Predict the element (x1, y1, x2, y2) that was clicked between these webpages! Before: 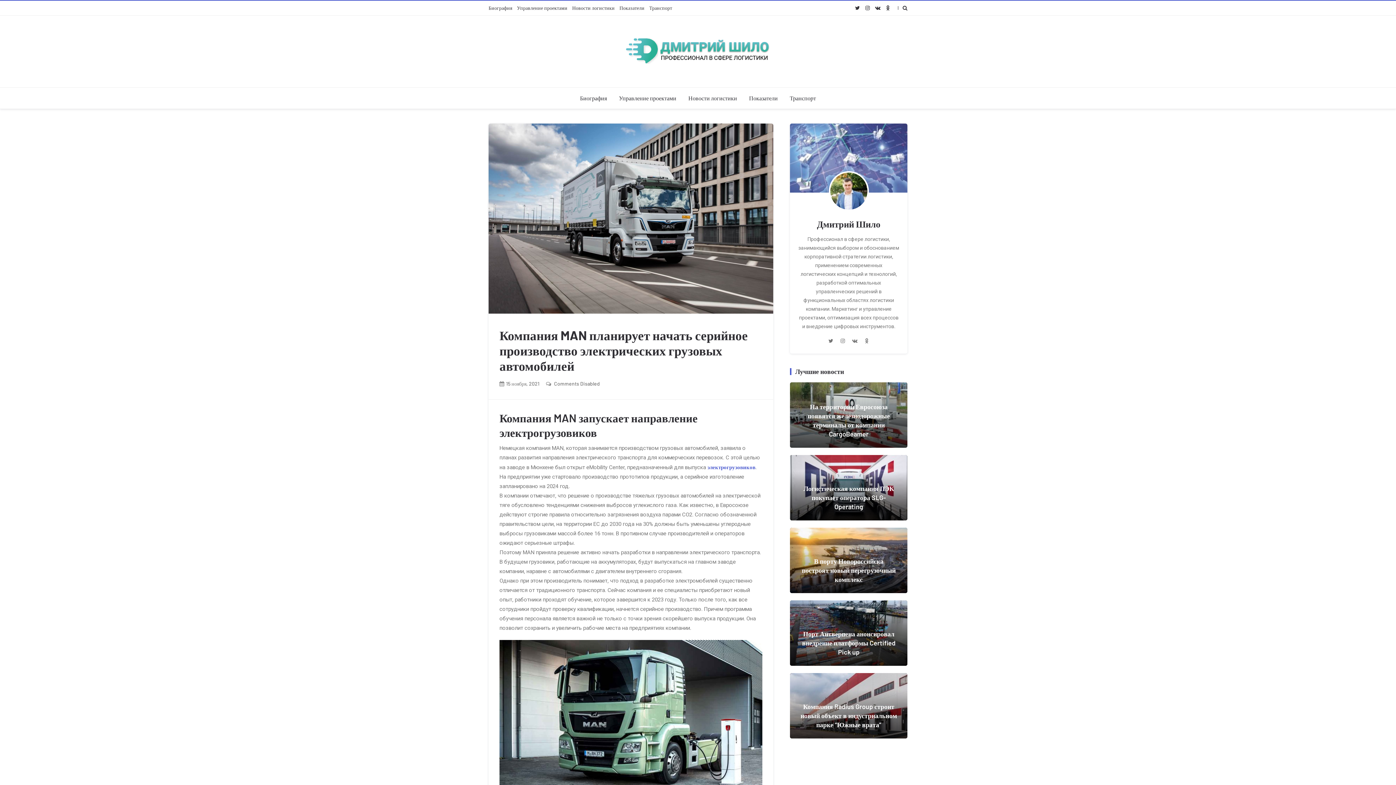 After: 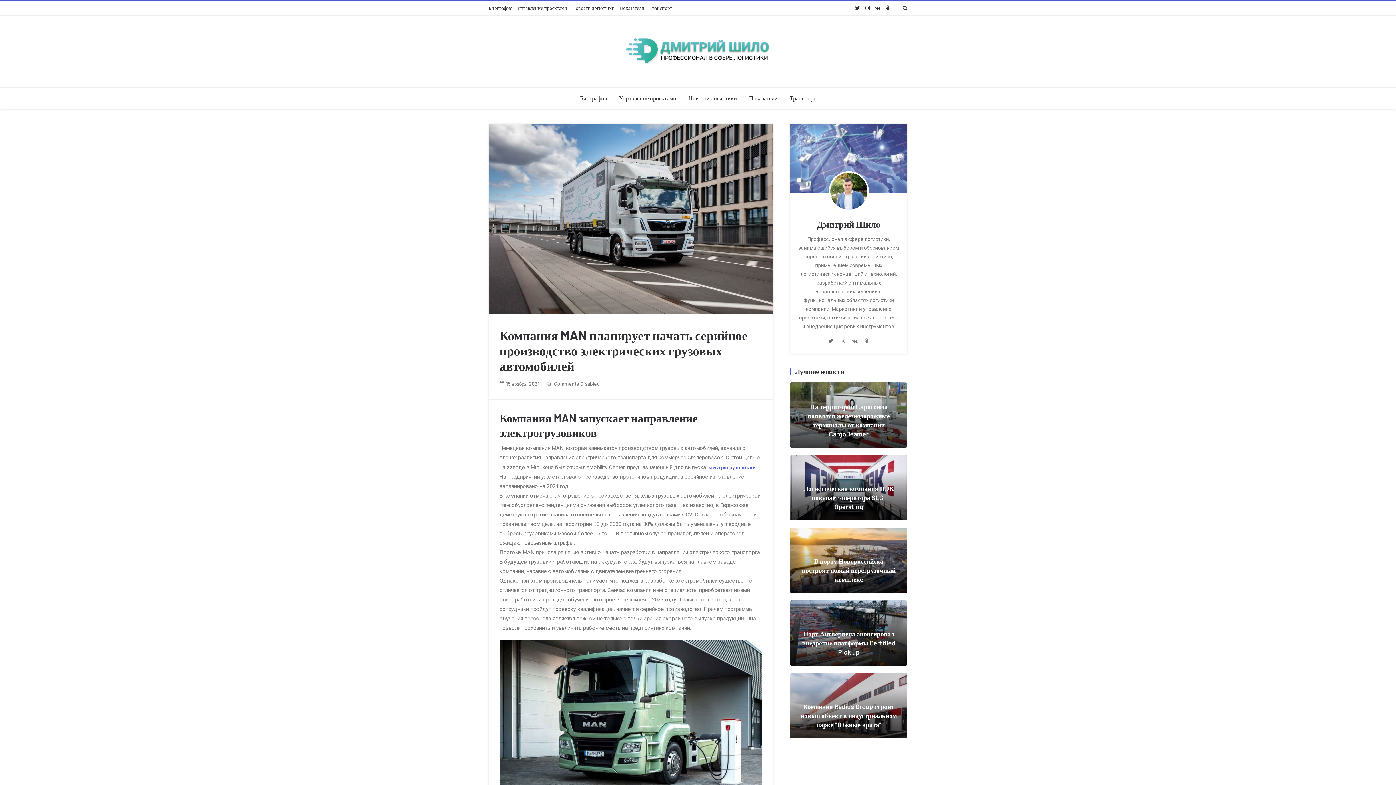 Action: bbox: (849, 335, 860, 346)